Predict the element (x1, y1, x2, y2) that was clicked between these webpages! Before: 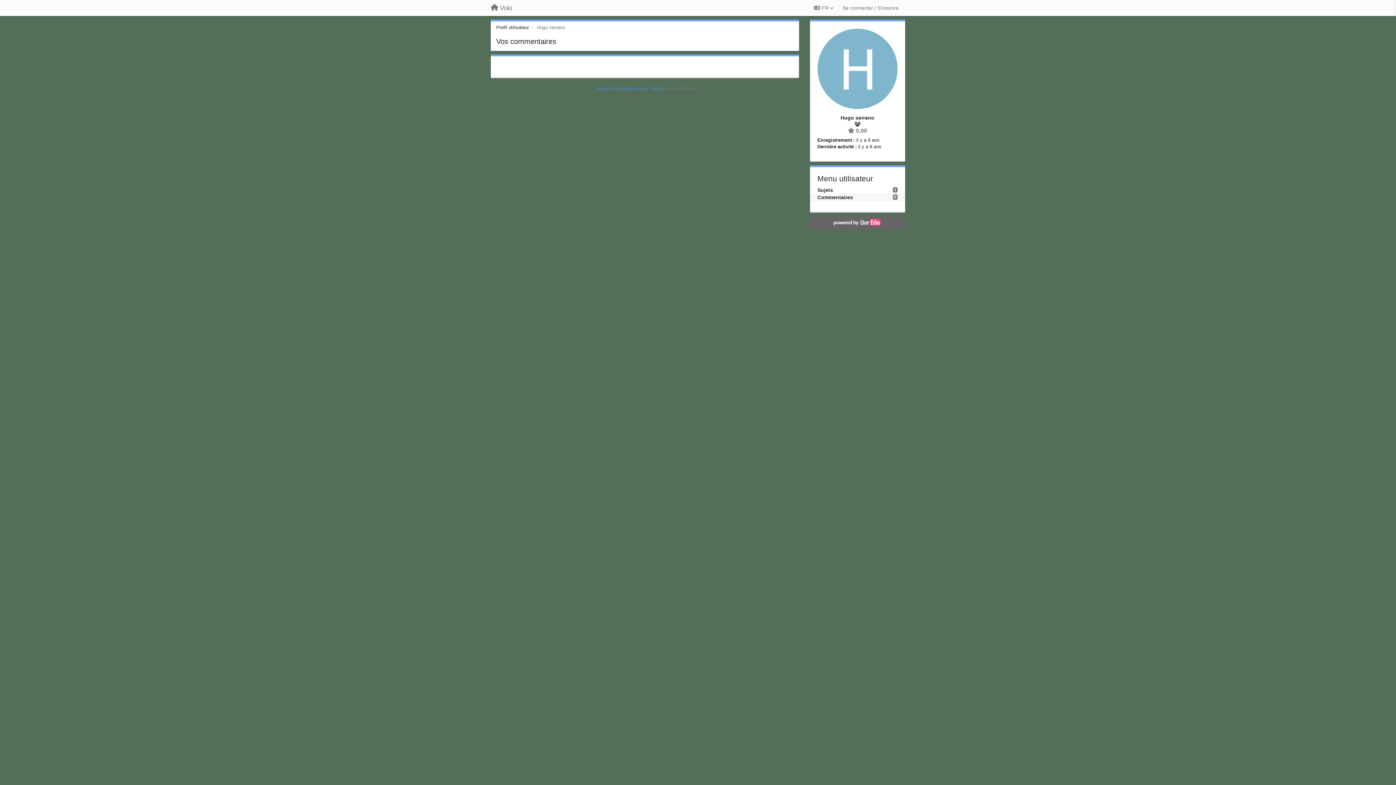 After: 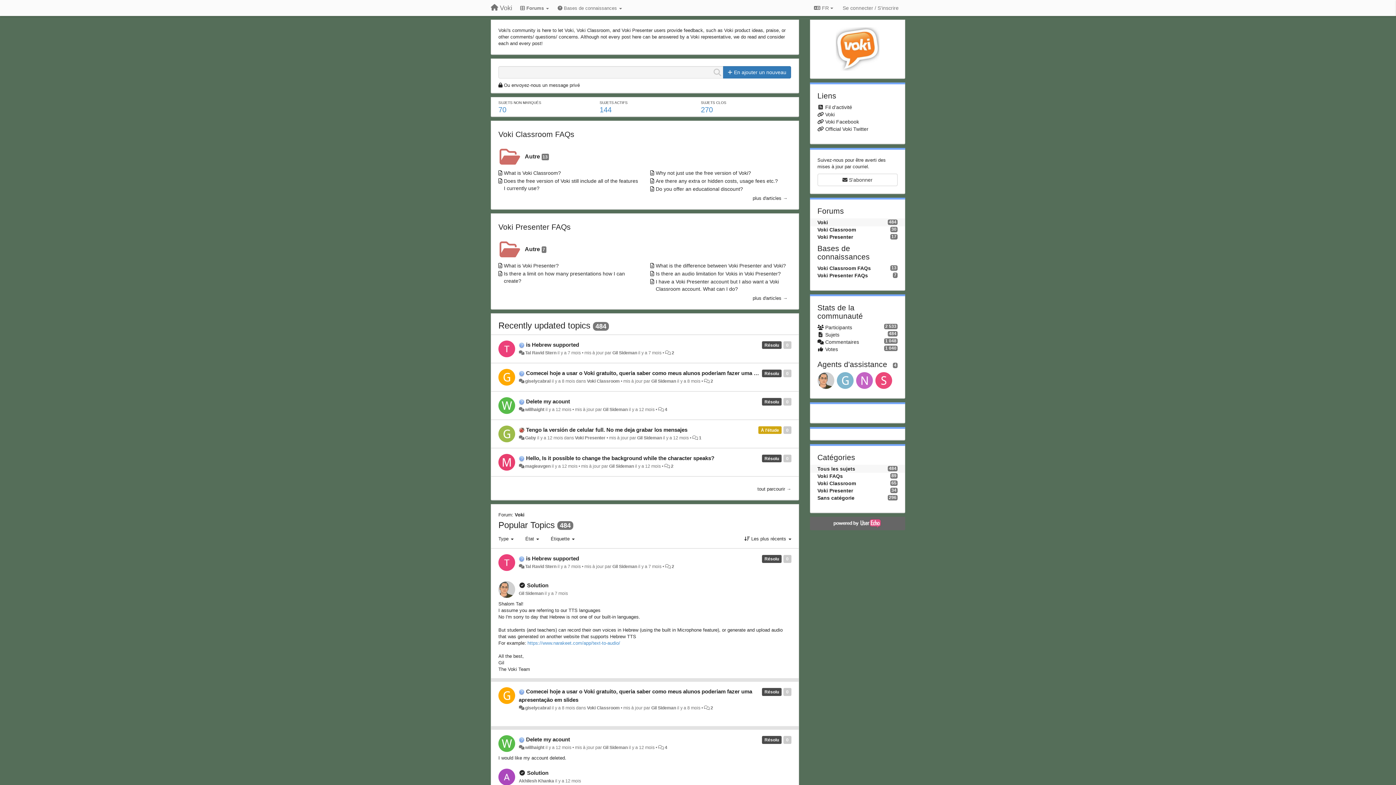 Action: bbox: (485, 1, 517, 14) label: Voki